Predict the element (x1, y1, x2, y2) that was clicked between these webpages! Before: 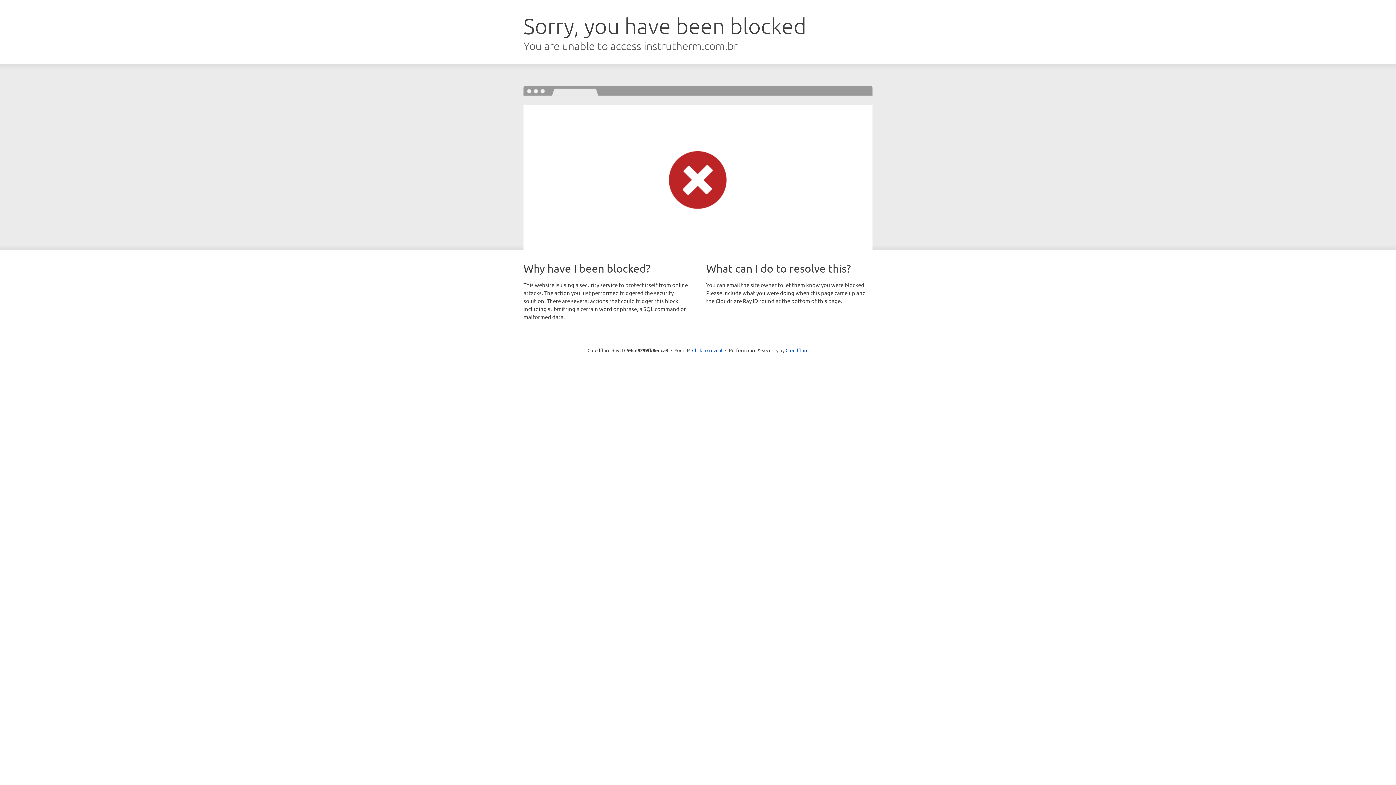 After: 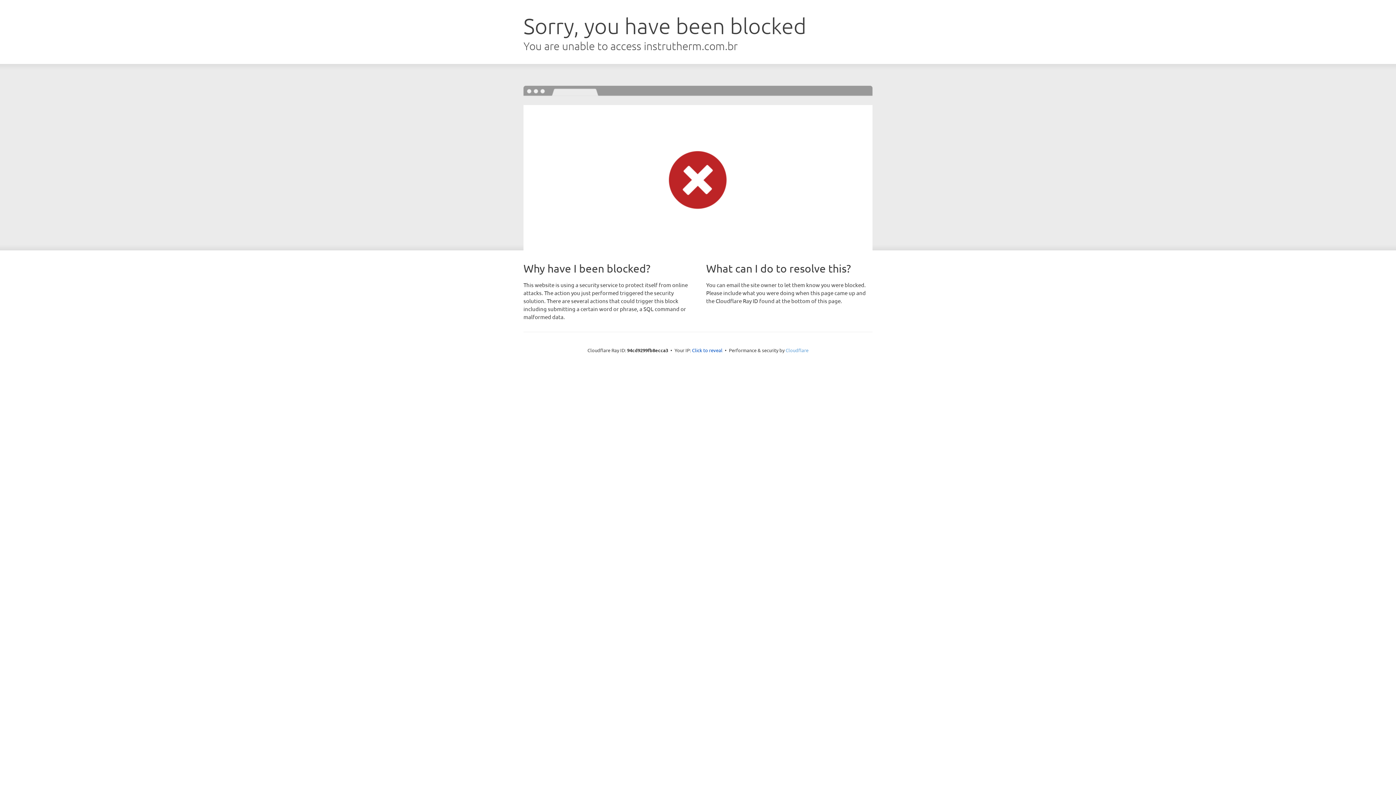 Action: label: Cloudflare bbox: (785, 347, 808, 353)